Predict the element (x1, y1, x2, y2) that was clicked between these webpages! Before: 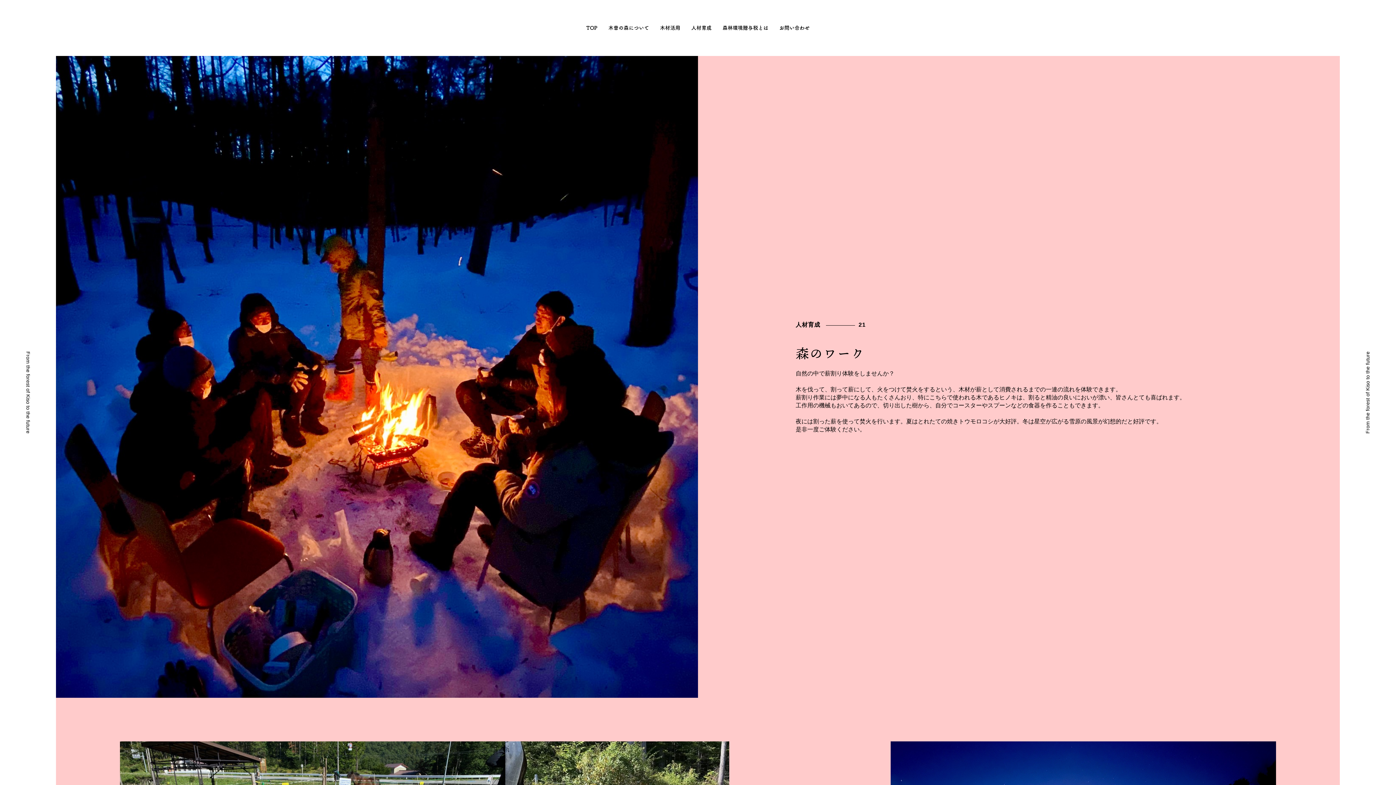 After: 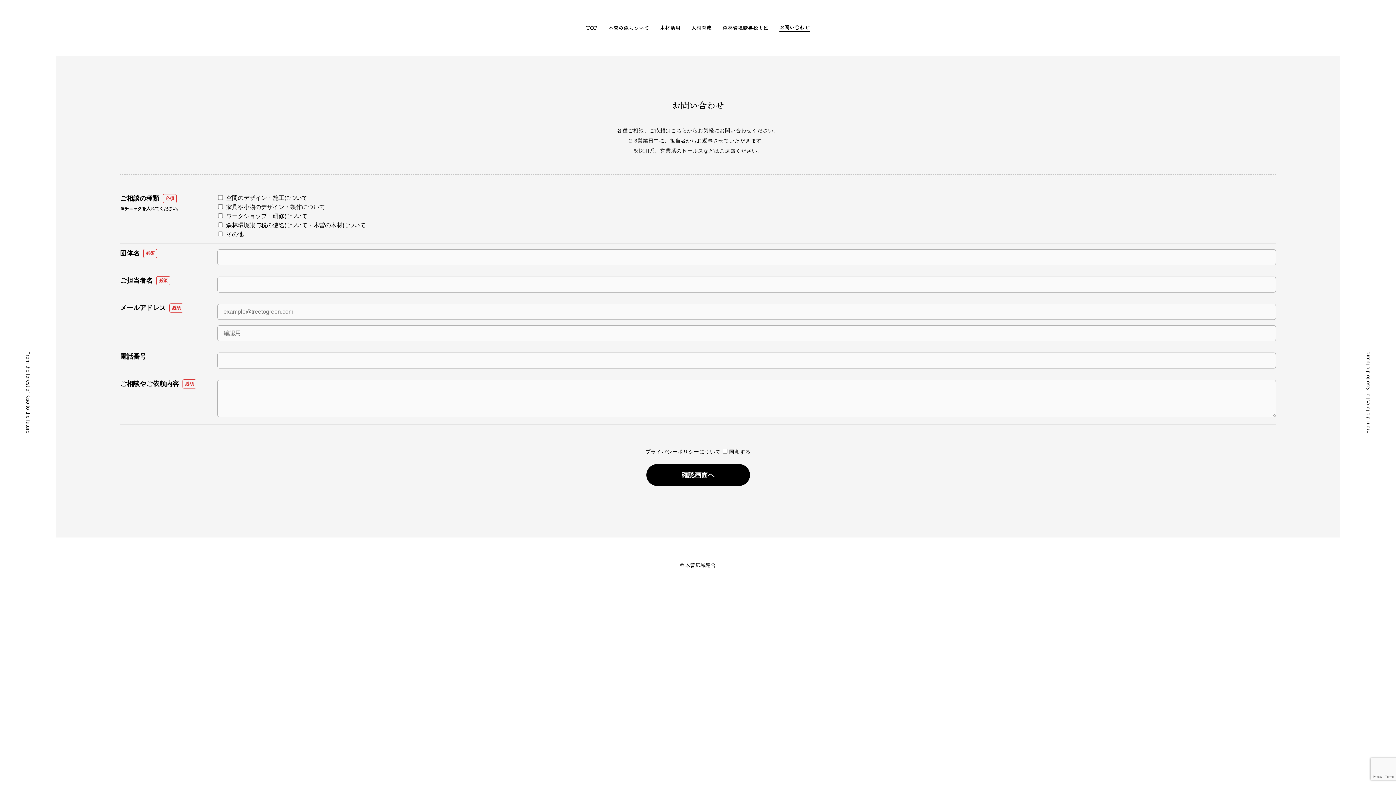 Action: label: お問い合わせ bbox: (779, 24, 810, 31)